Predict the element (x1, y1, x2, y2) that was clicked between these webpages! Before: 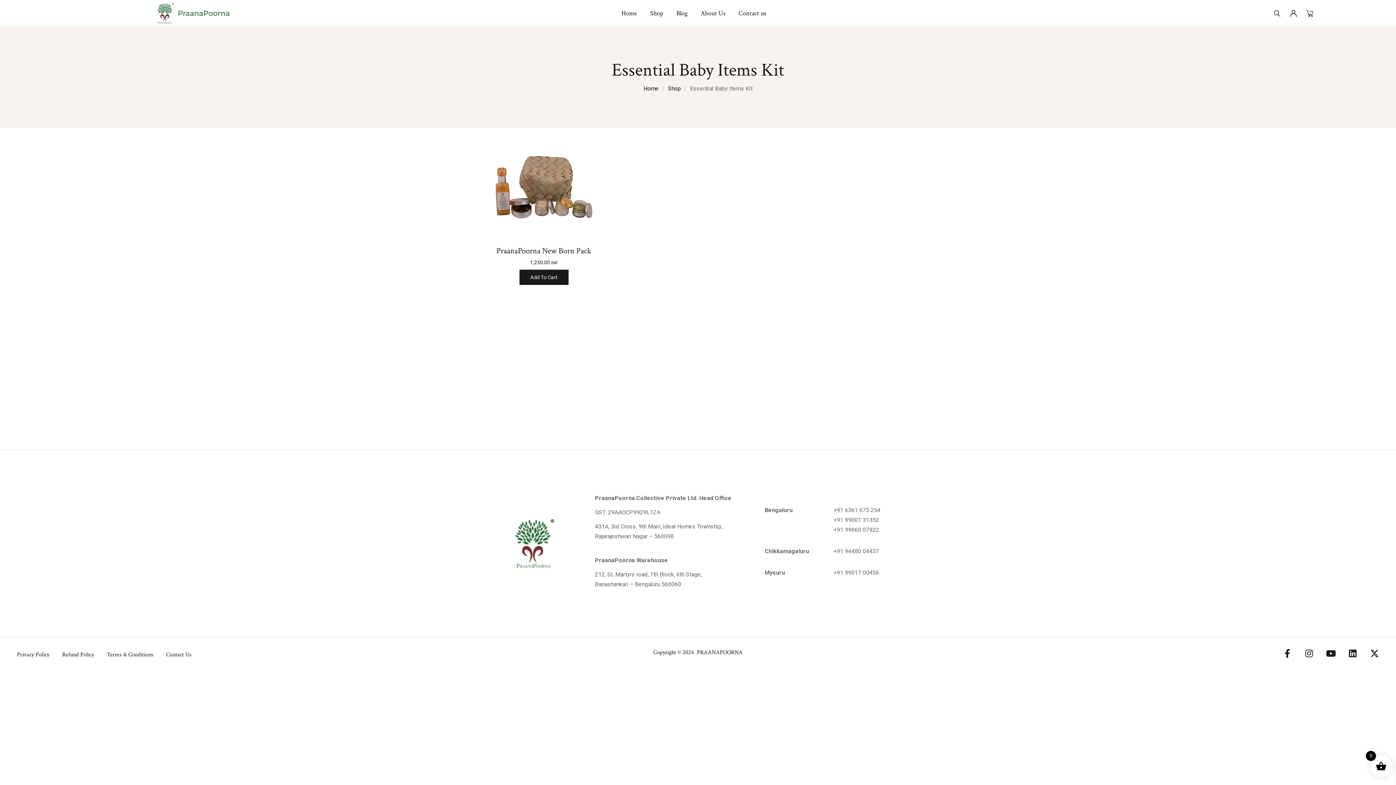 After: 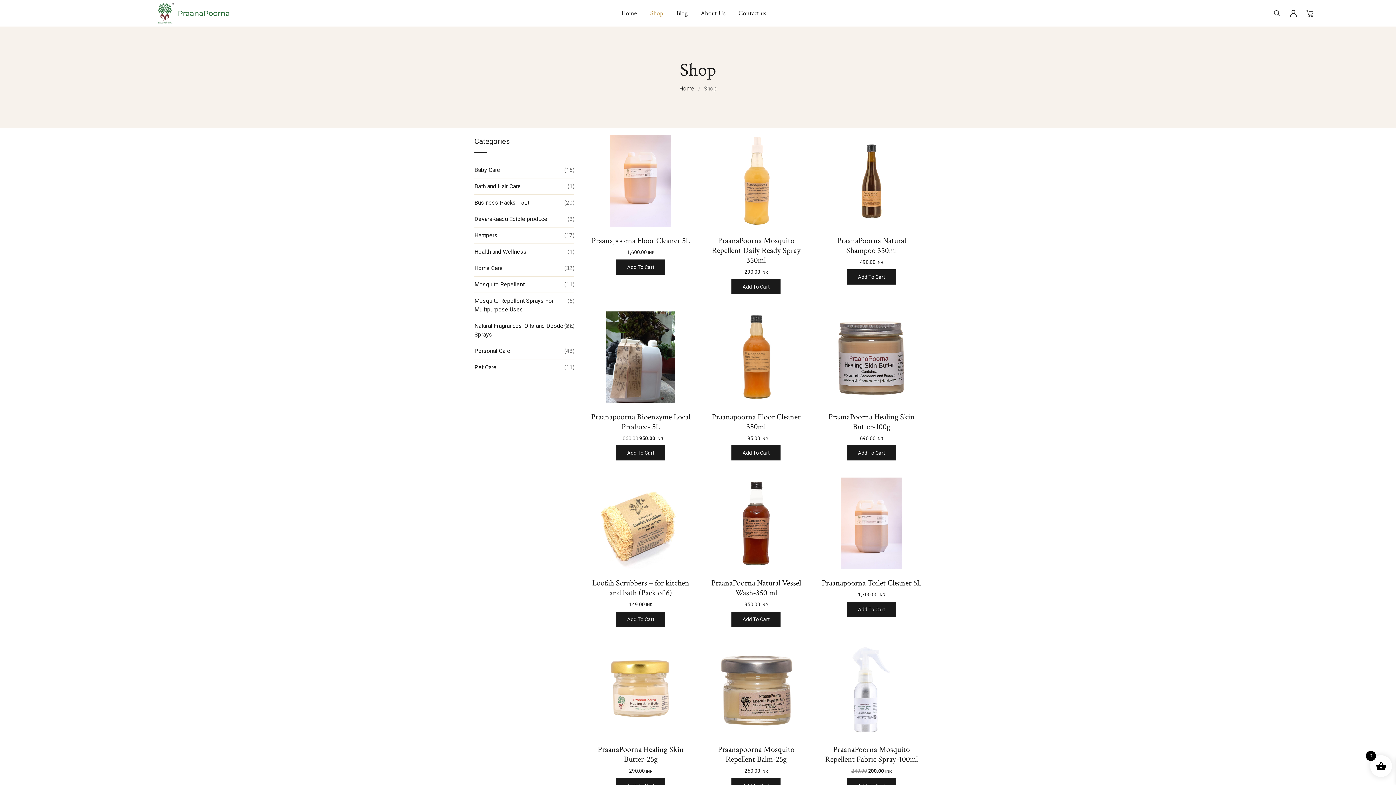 Action: label: Shop bbox: (668, 85, 681, 92)